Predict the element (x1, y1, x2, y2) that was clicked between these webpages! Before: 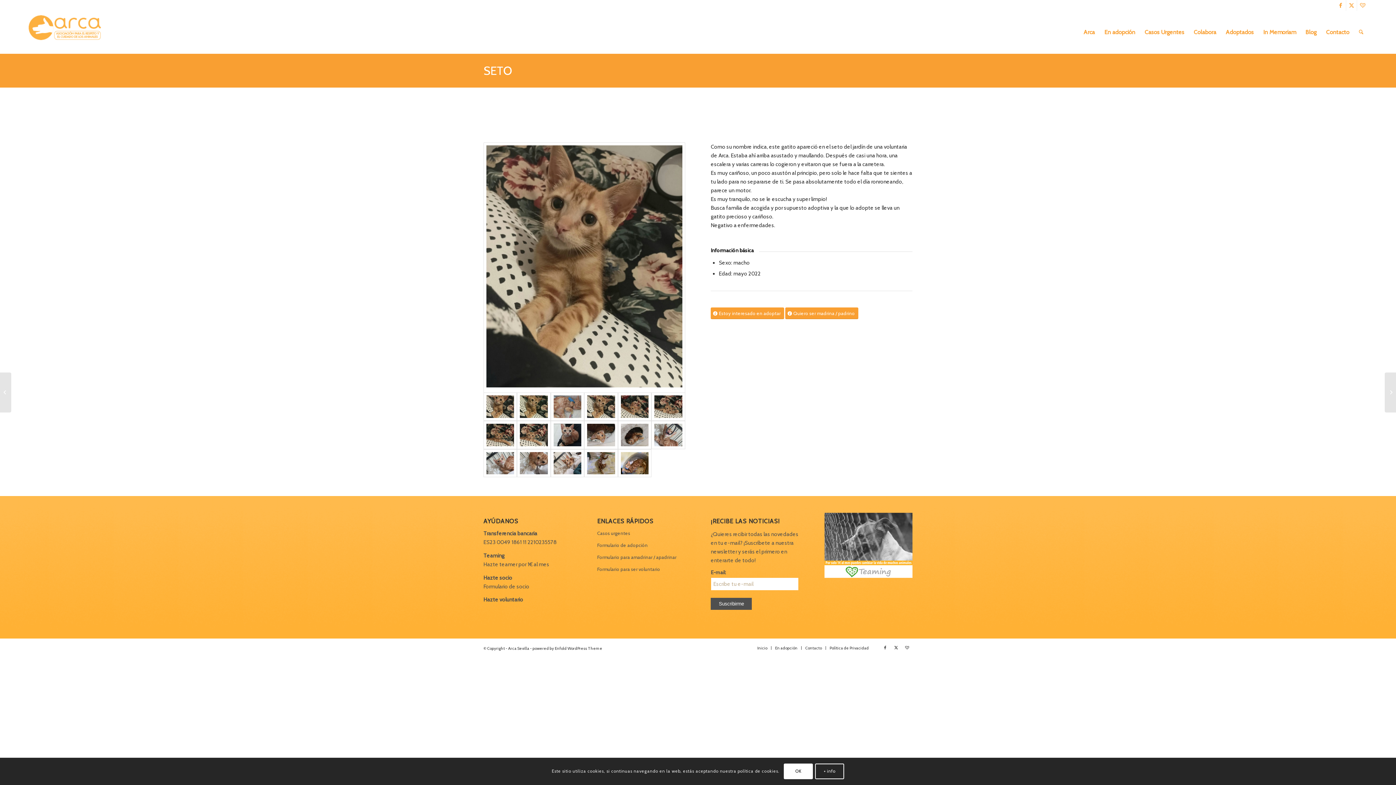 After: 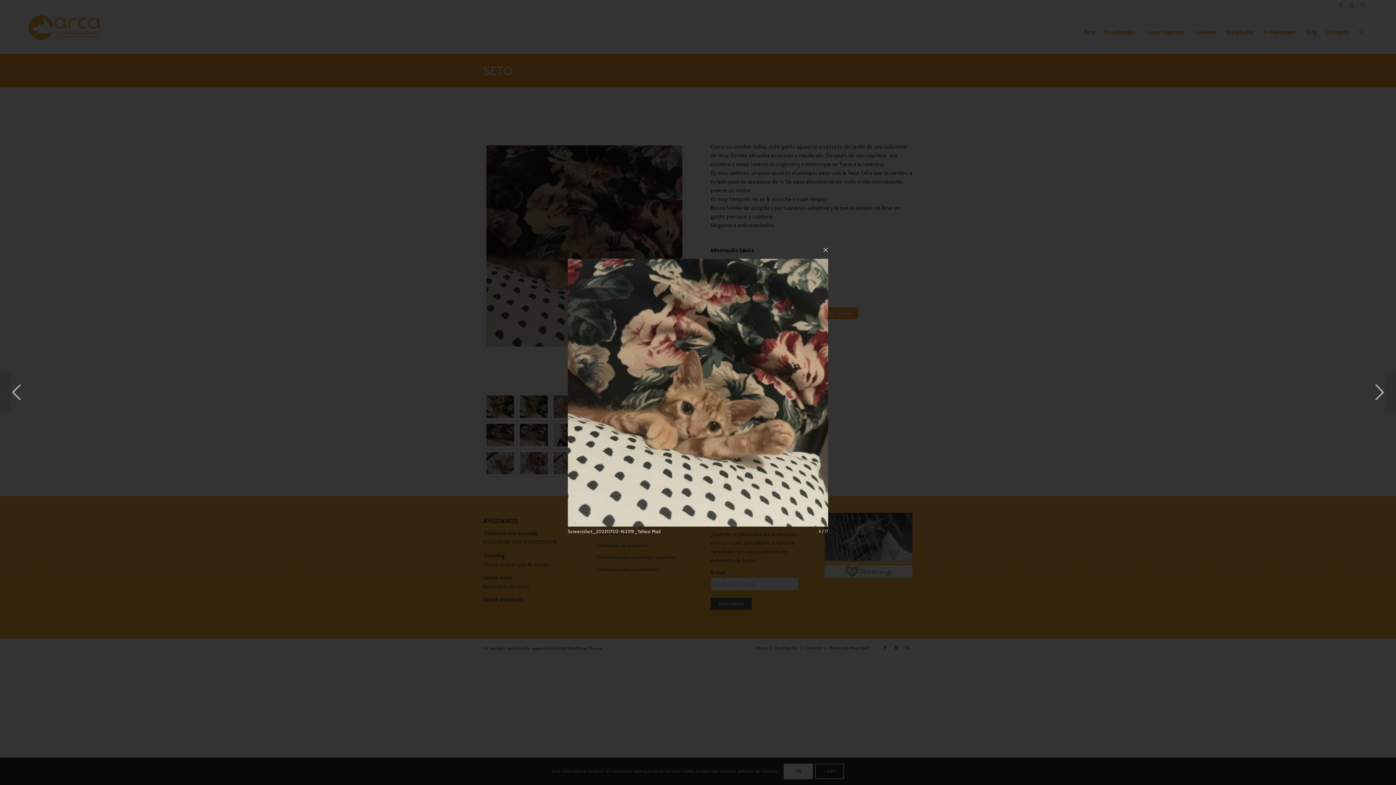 Action: bbox: (651, 392, 685, 421)